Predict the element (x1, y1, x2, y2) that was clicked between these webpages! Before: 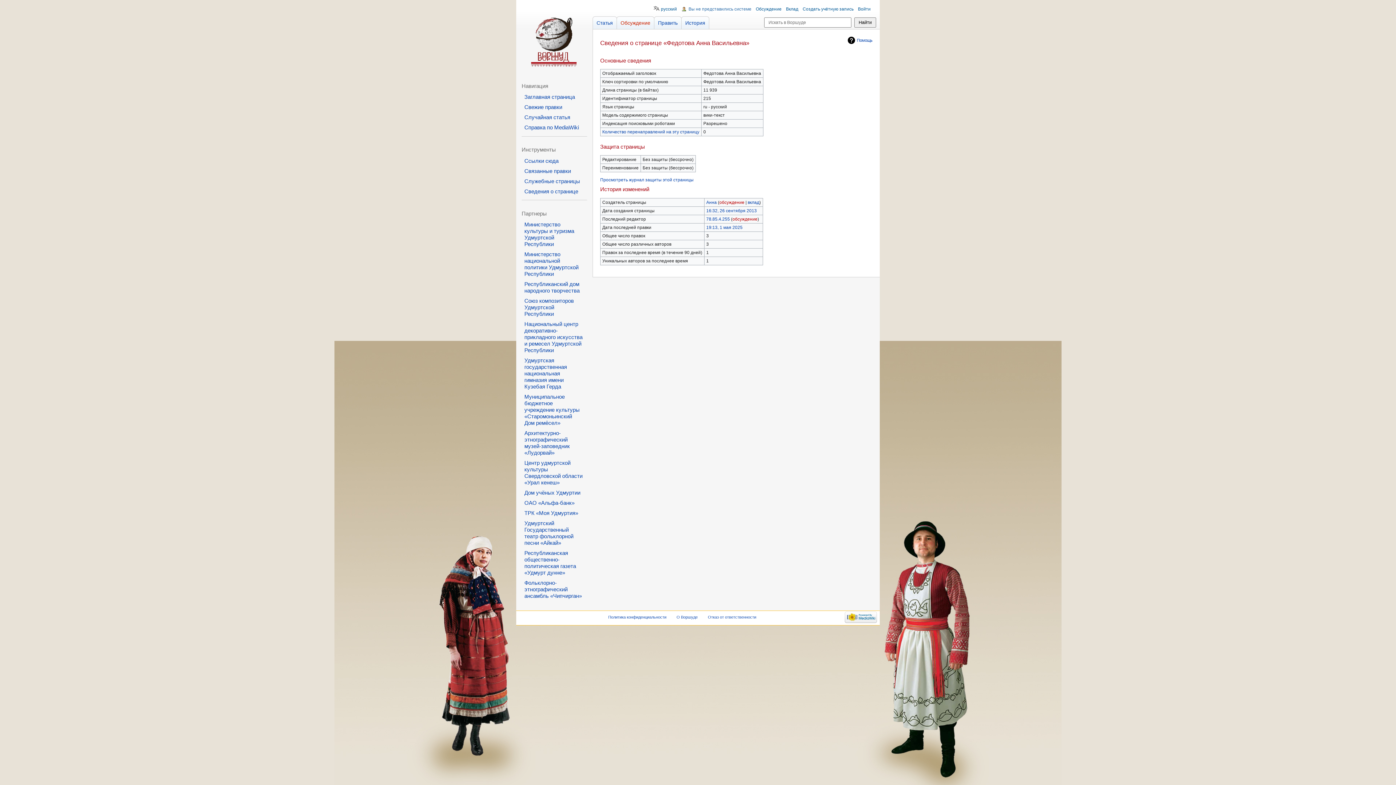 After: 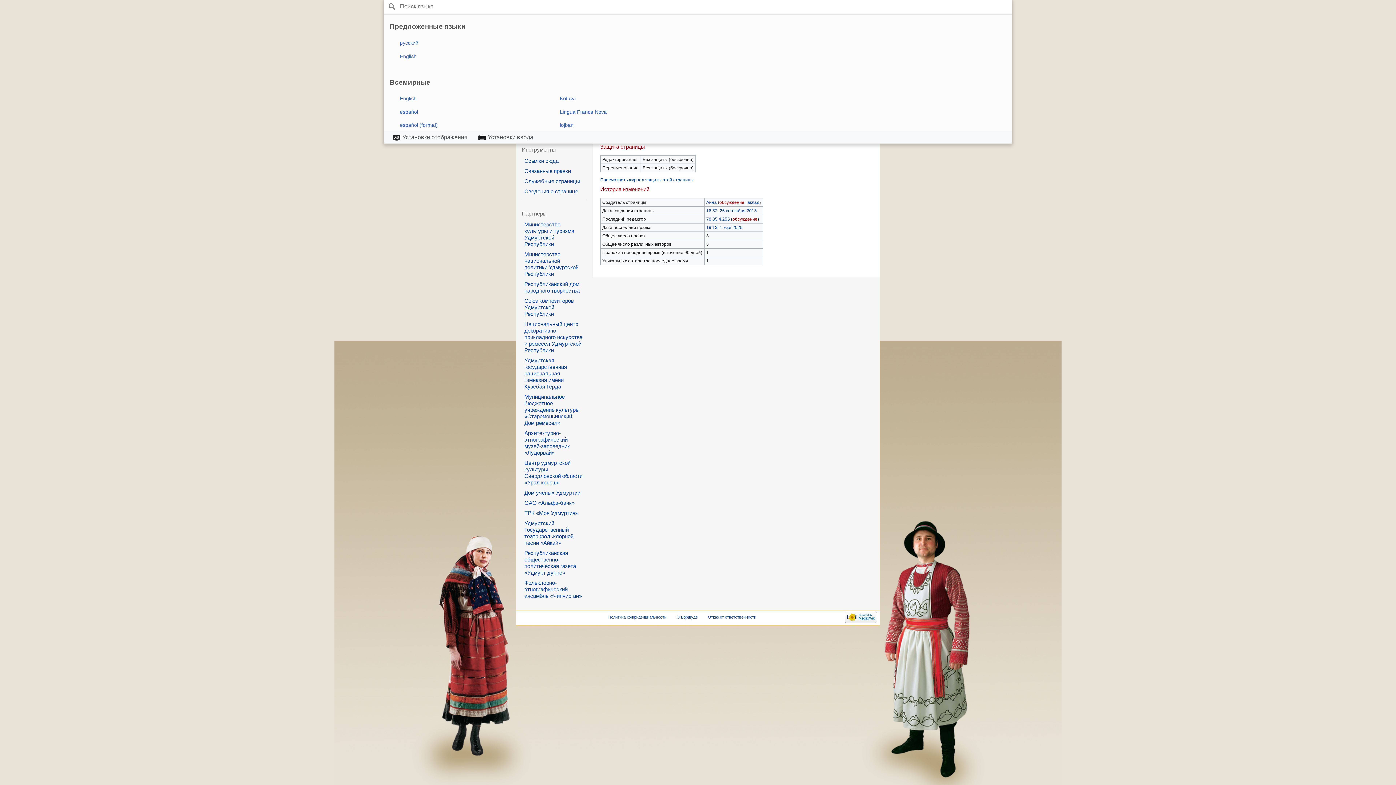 Action: label: русский bbox: (646, 3, 677, 13)